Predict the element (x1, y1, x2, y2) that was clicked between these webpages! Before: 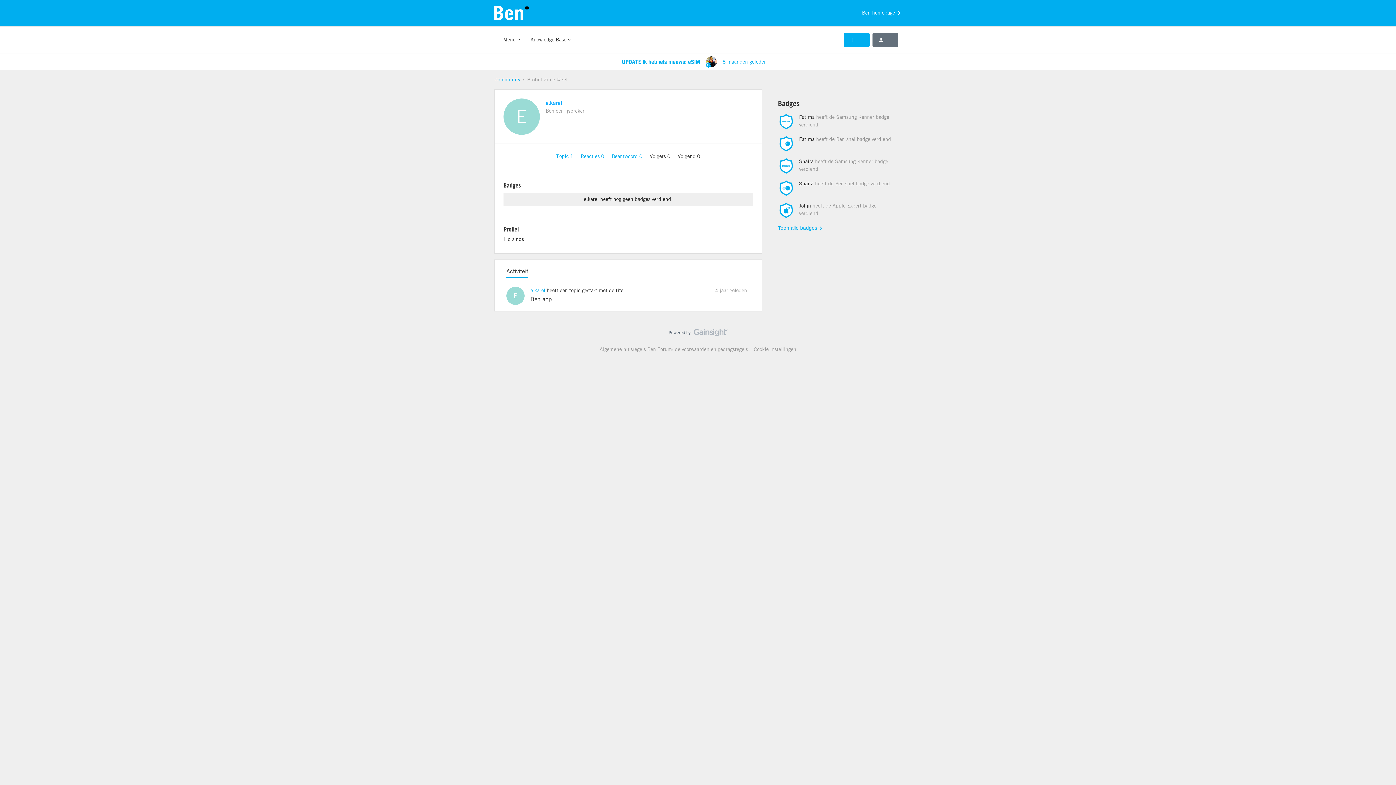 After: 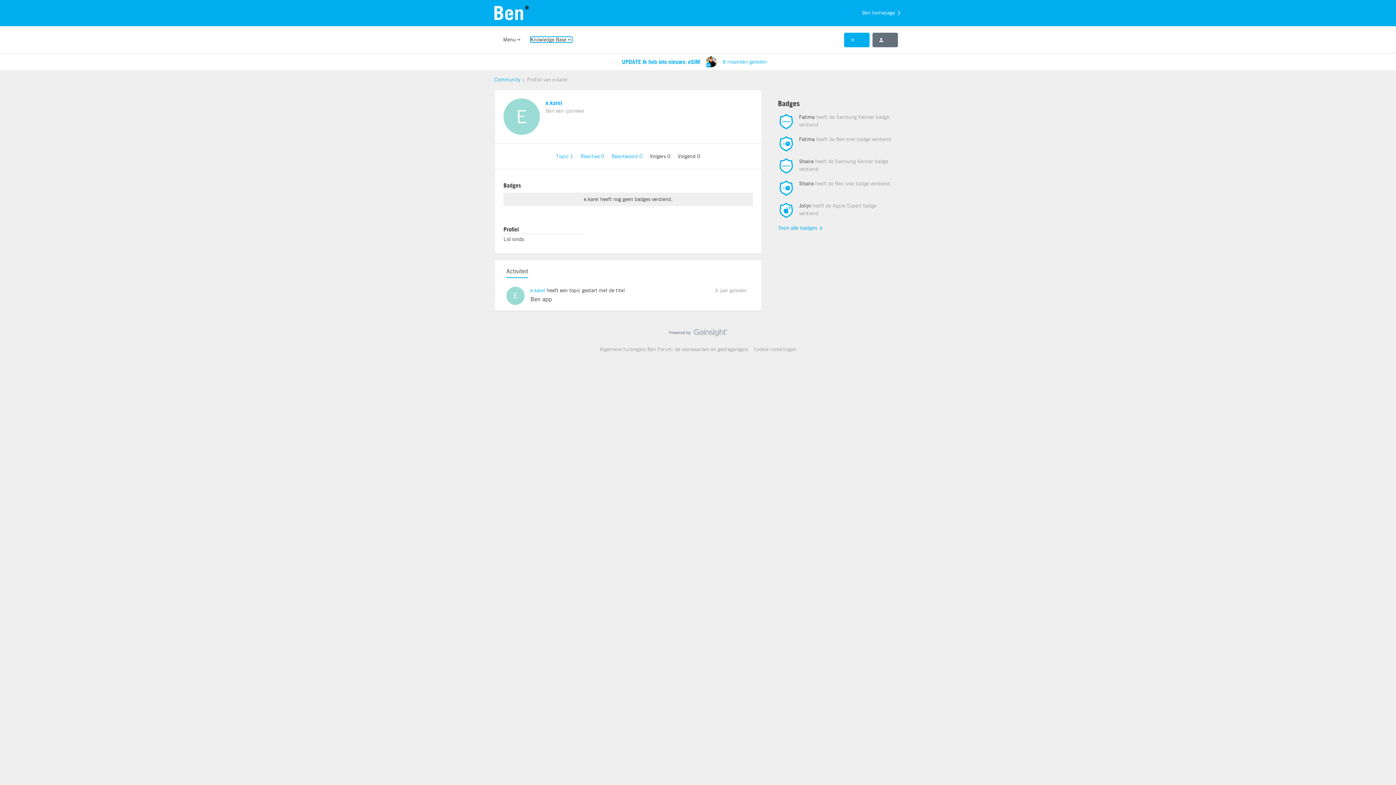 Action: label: Knowledge Base bbox: (530, 36, 572, 42)